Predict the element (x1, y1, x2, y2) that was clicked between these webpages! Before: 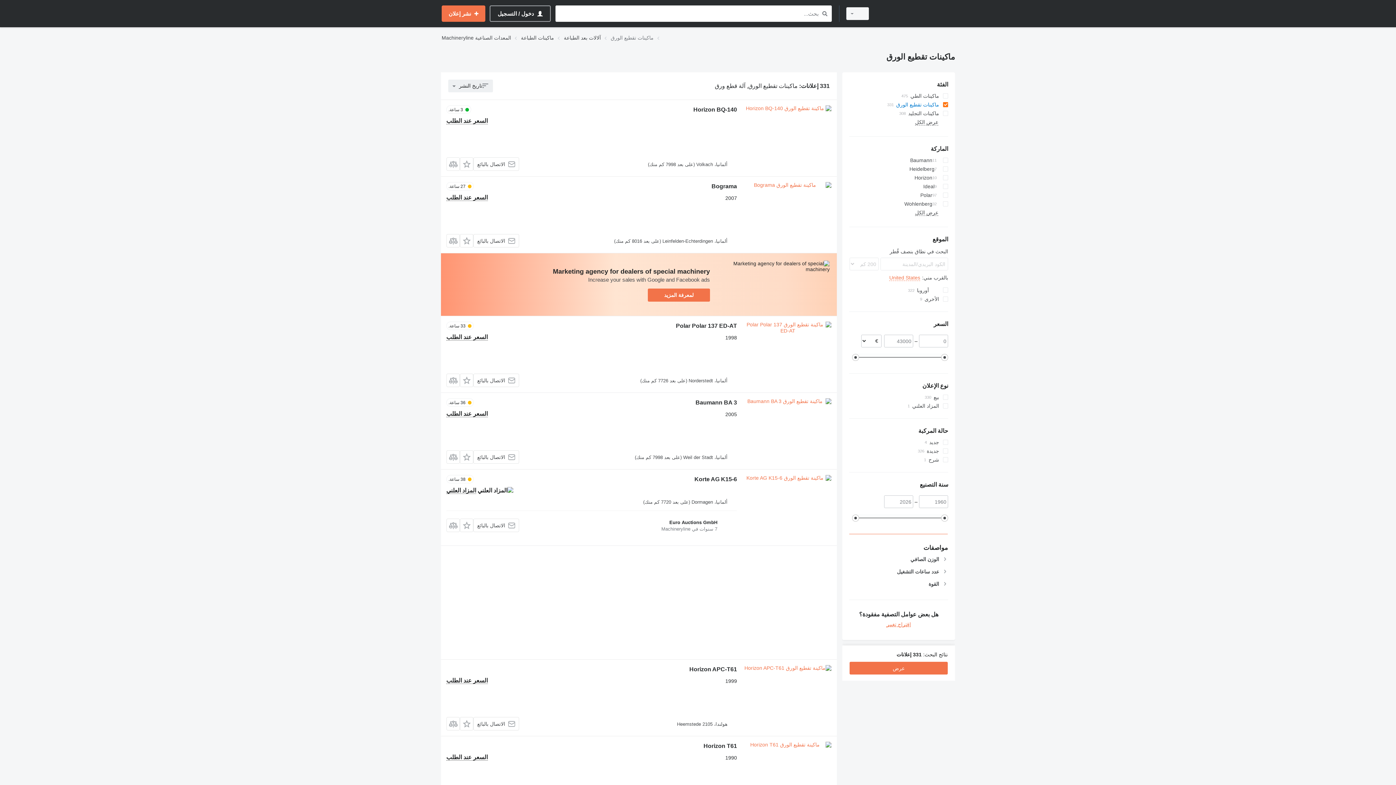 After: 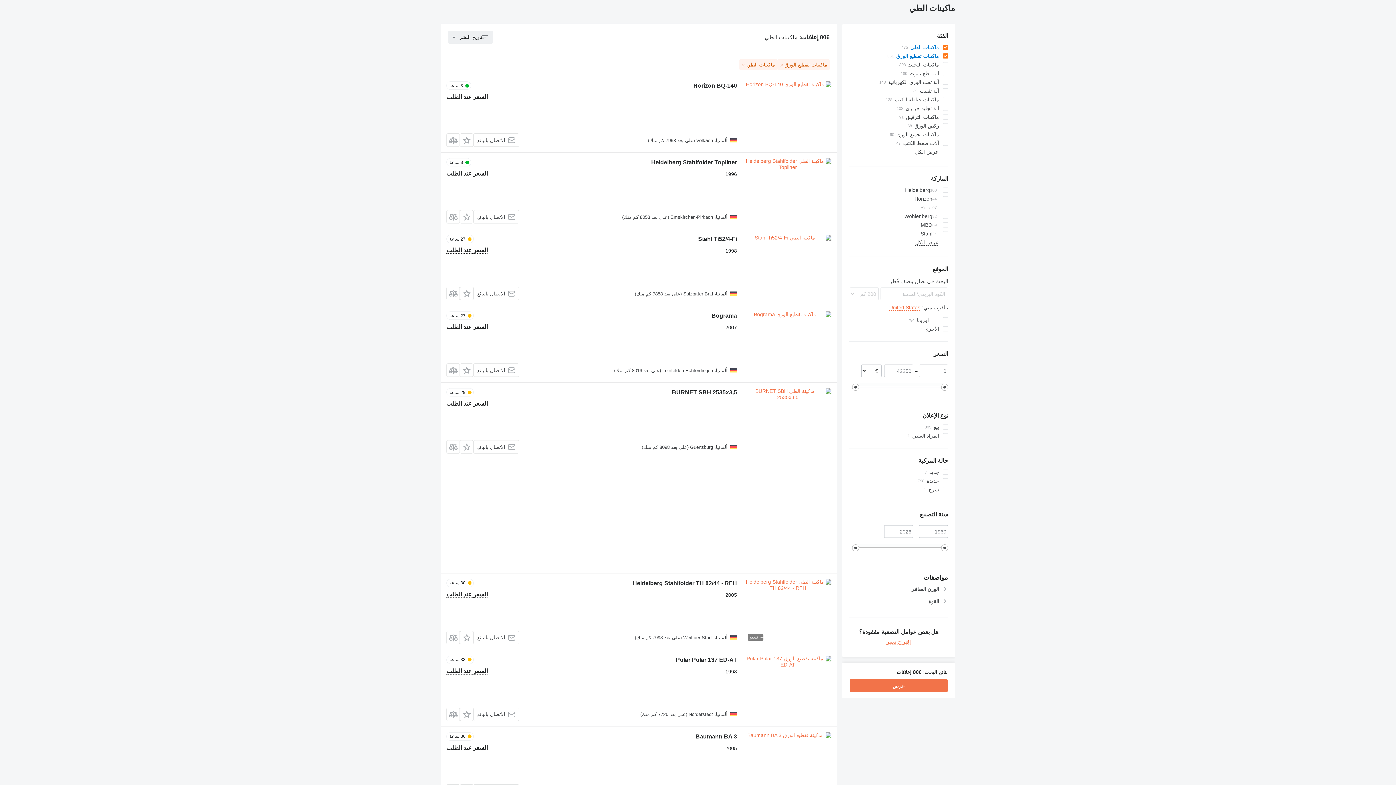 Action: bbox: (849, 91, 948, 100) label: ماكينات الطي